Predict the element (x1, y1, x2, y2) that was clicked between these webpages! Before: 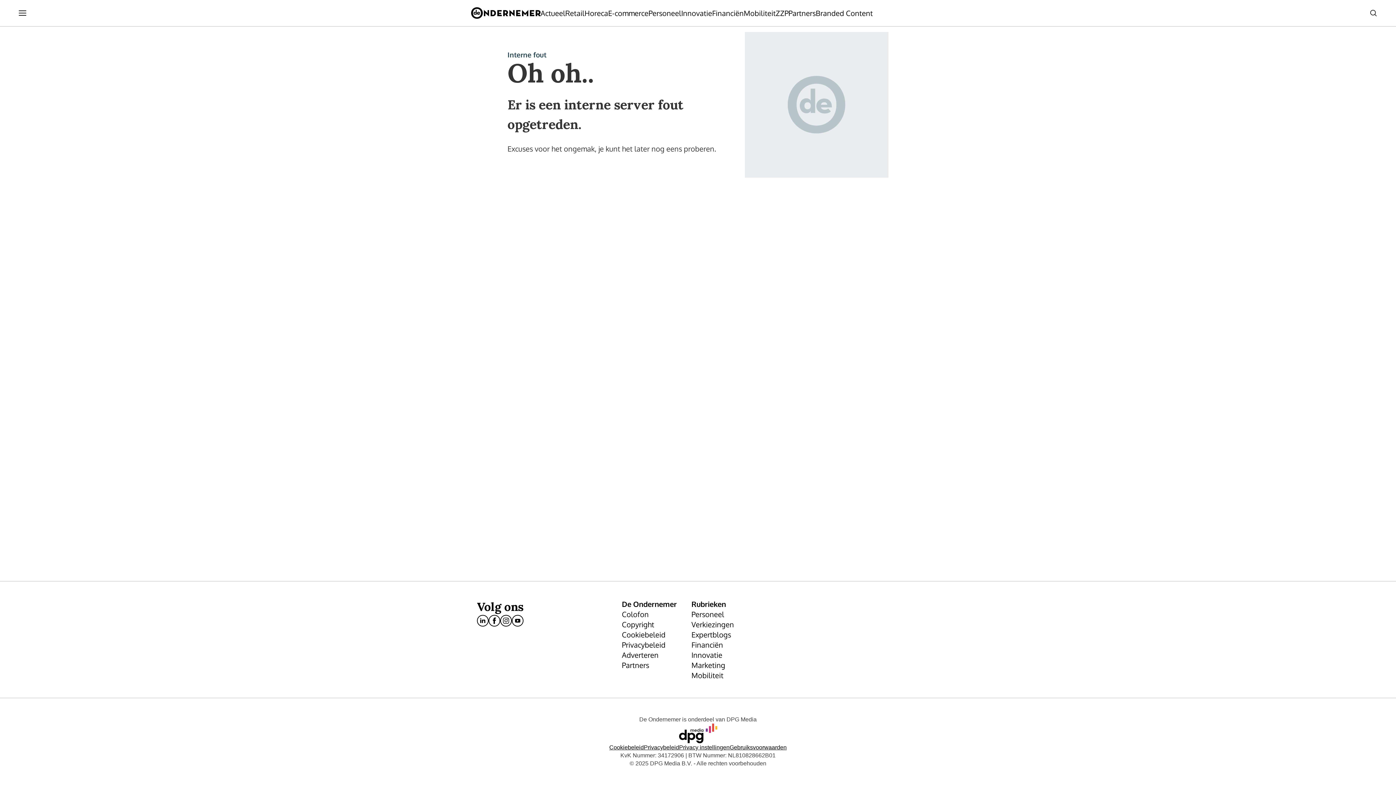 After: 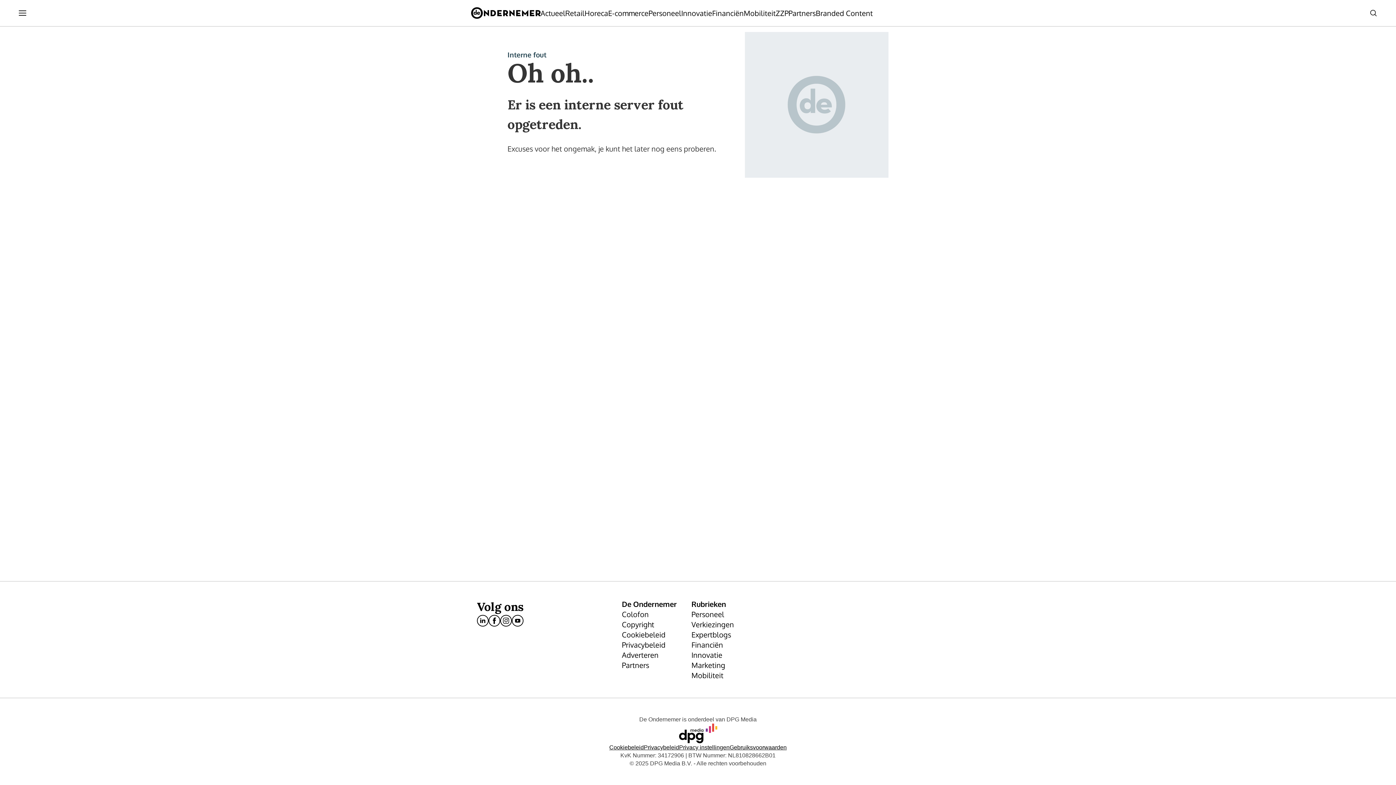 Action: label: Financiën bbox: (691, 640, 761, 650)